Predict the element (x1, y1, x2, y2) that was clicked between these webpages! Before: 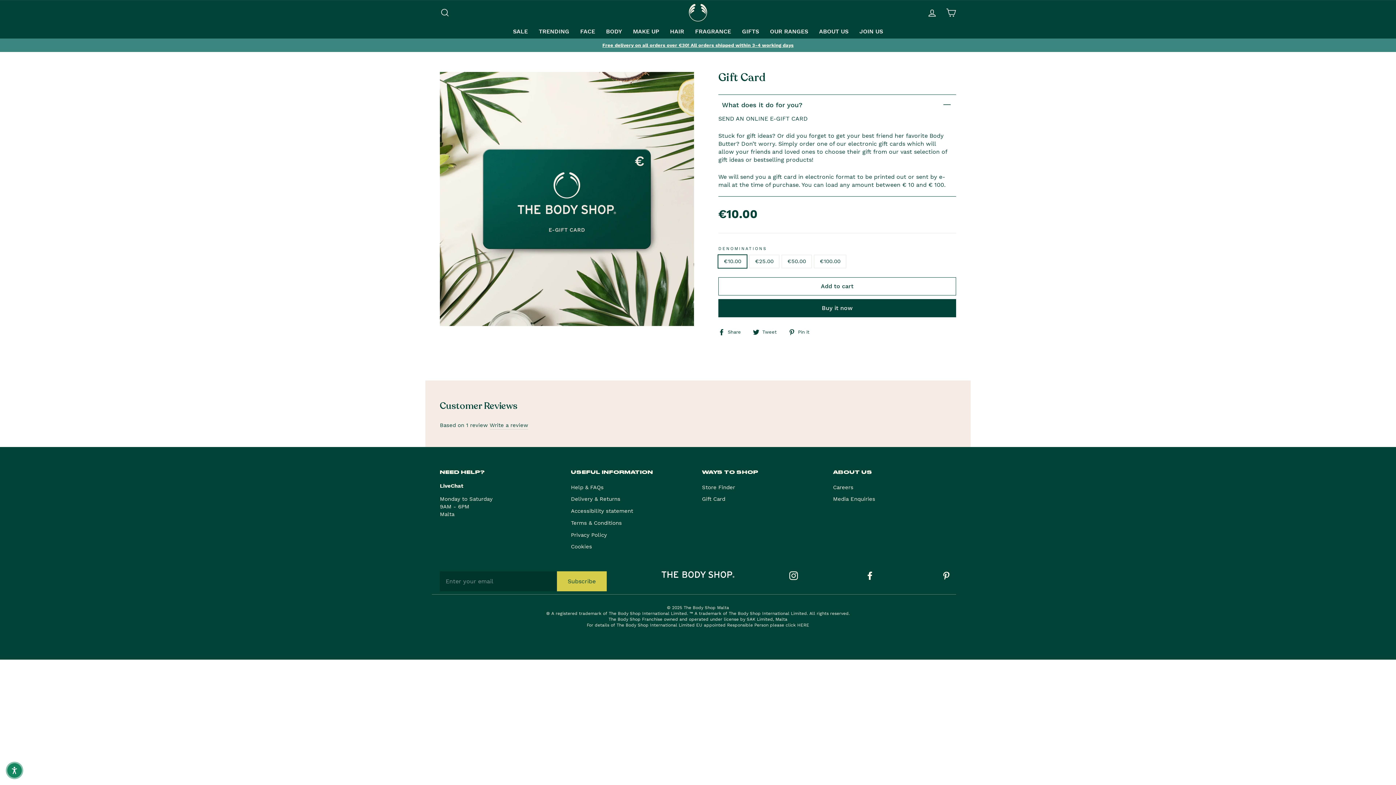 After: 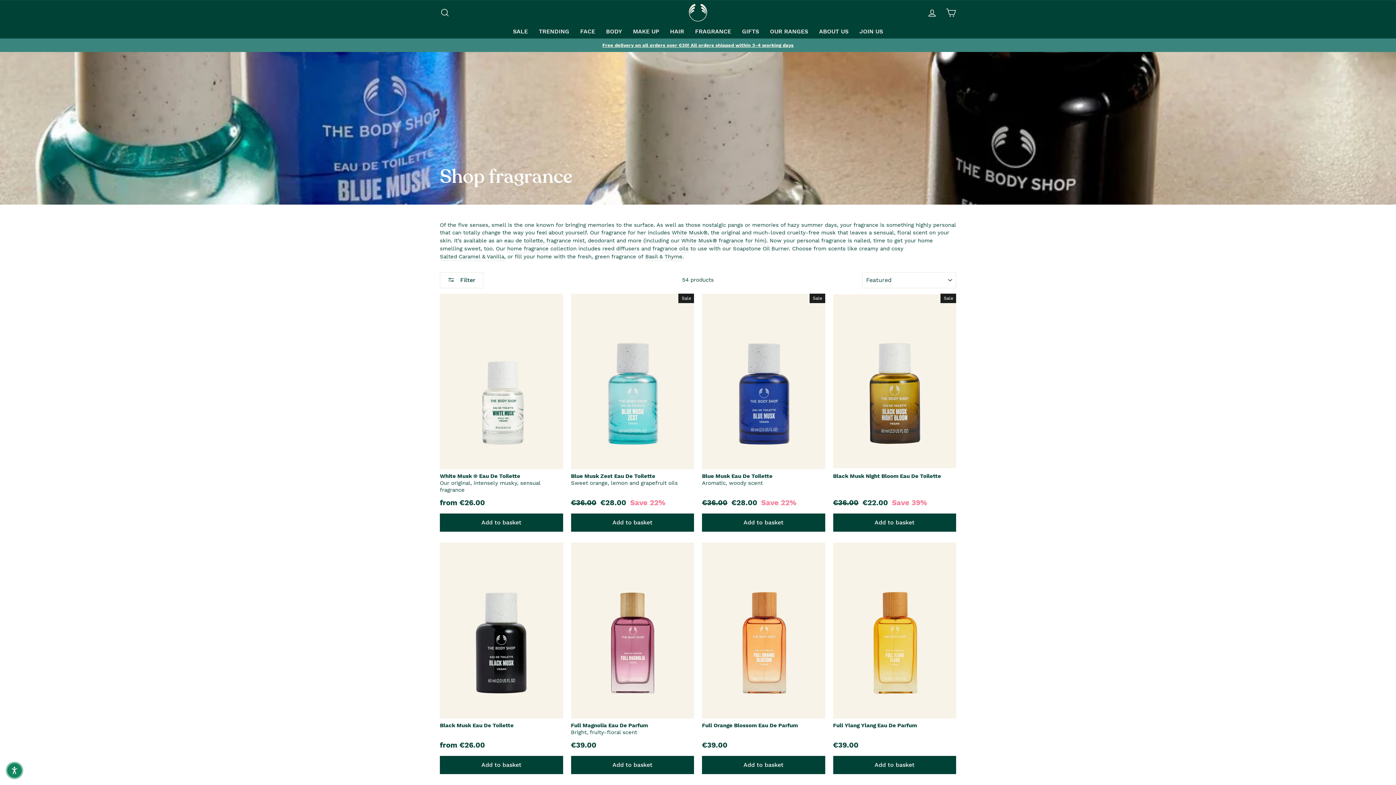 Action: label: FRAGRANCE bbox: (689, 24, 736, 38)